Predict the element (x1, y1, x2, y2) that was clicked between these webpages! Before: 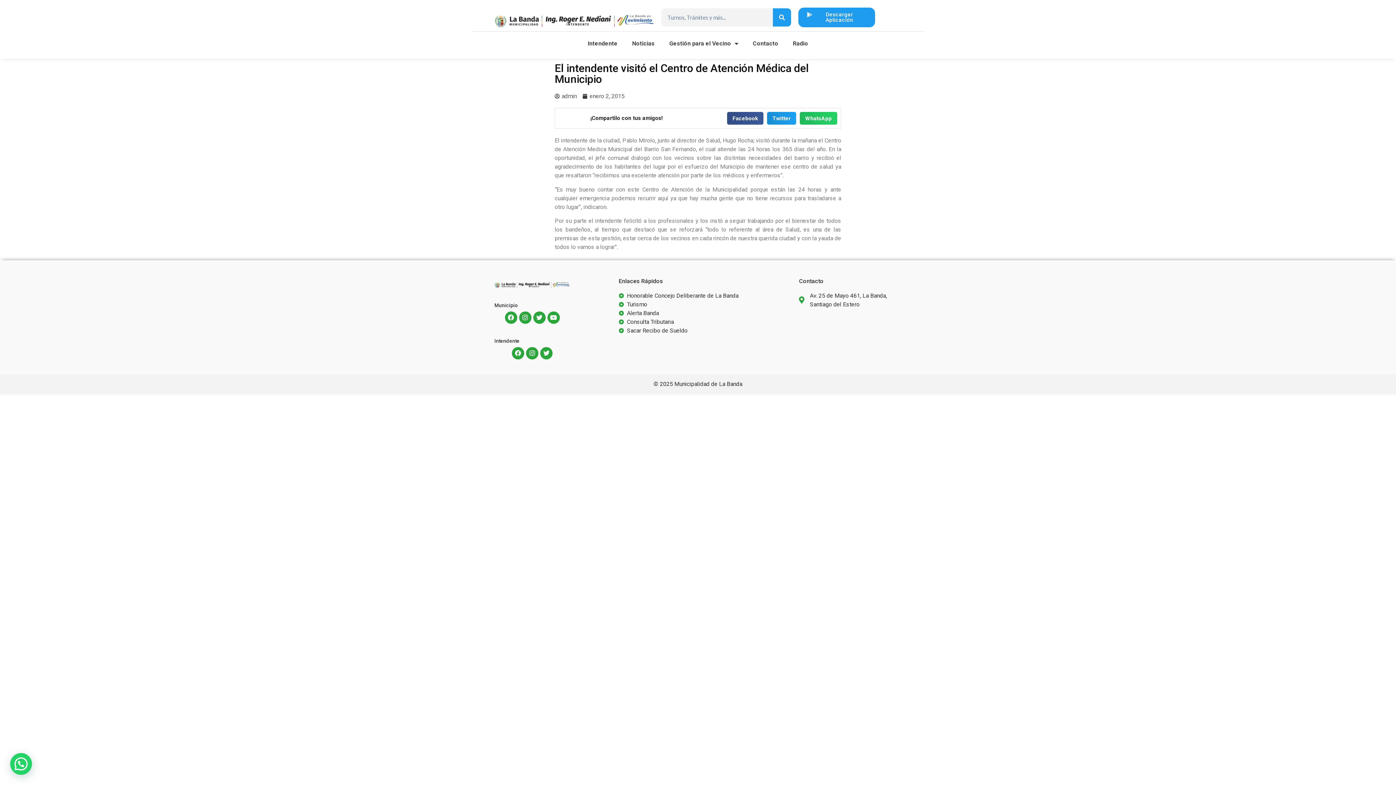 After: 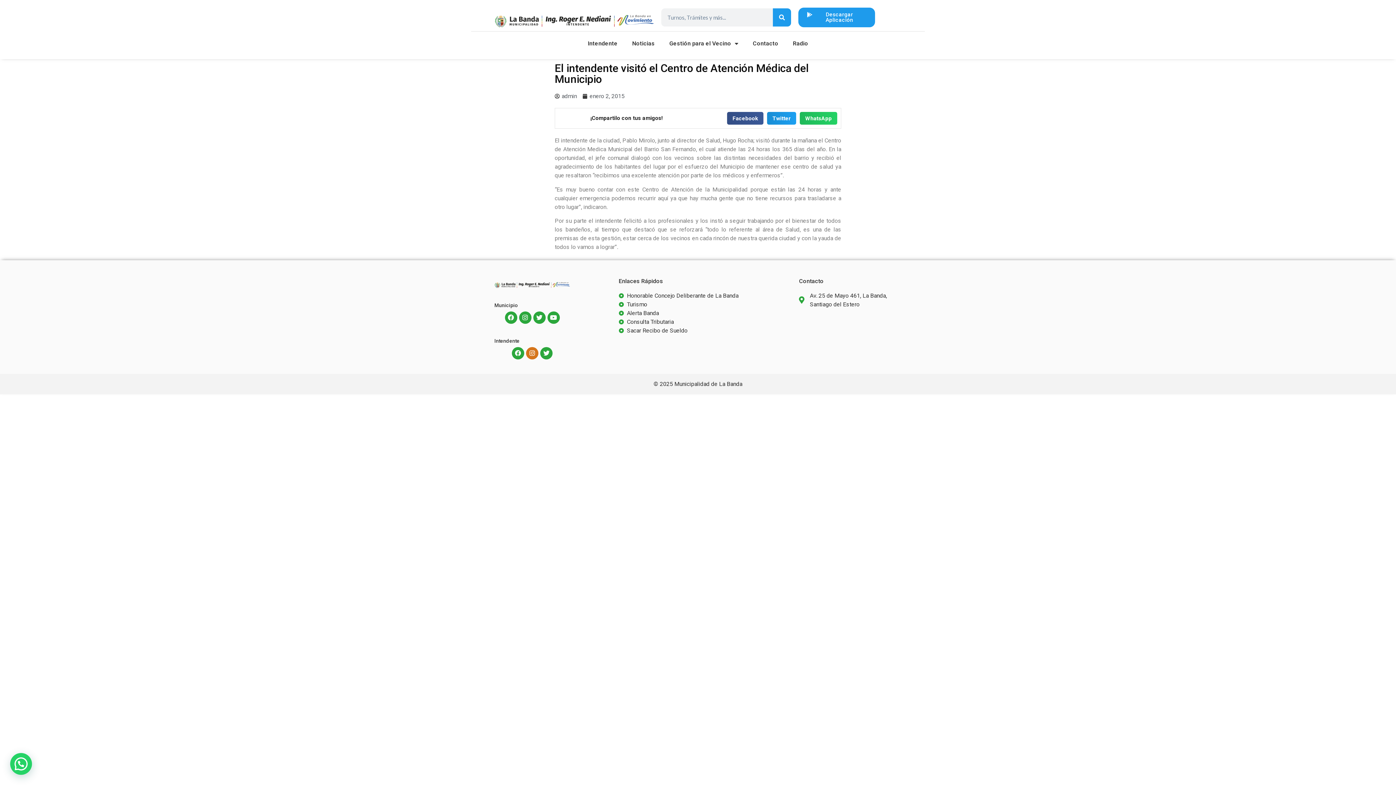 Action: label: Instagram bbox: (526, 347, 538, 359)